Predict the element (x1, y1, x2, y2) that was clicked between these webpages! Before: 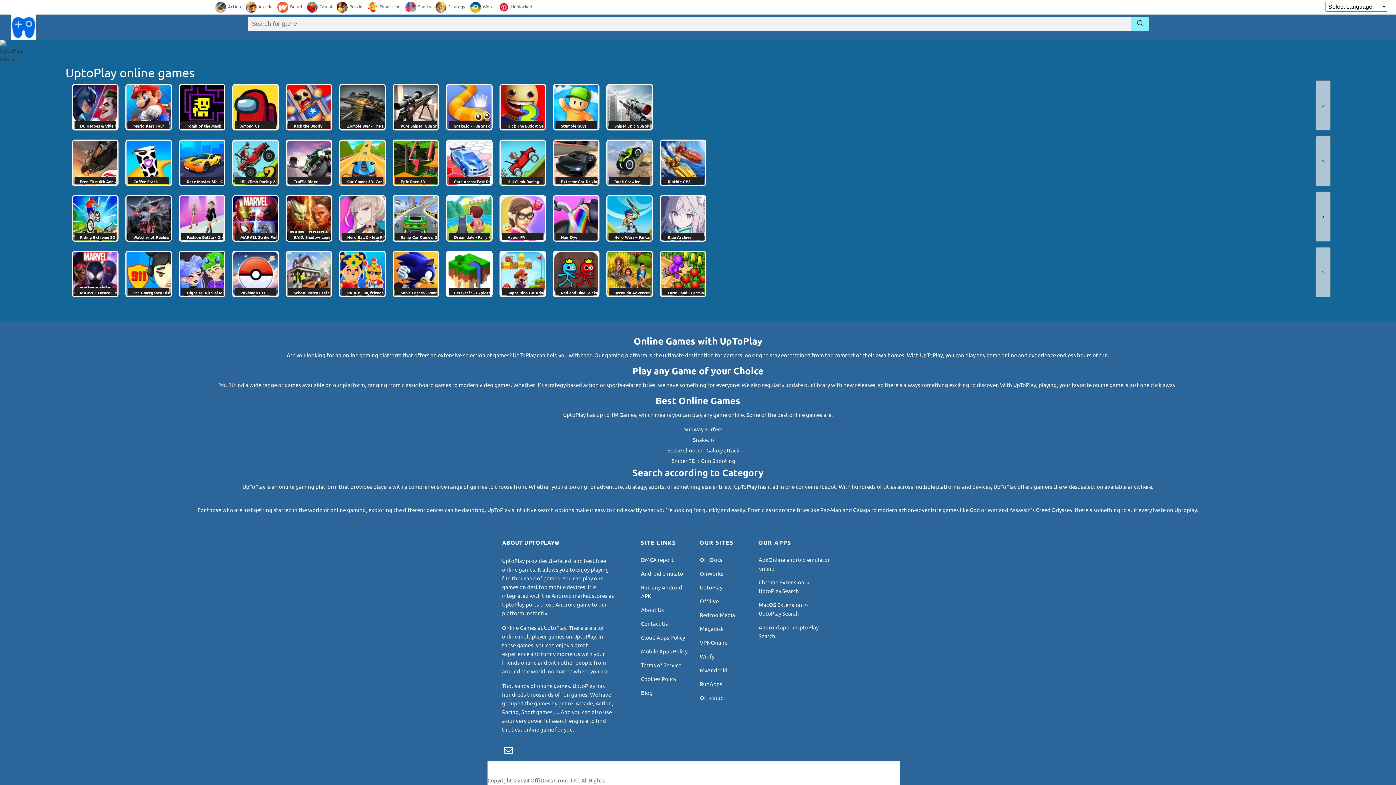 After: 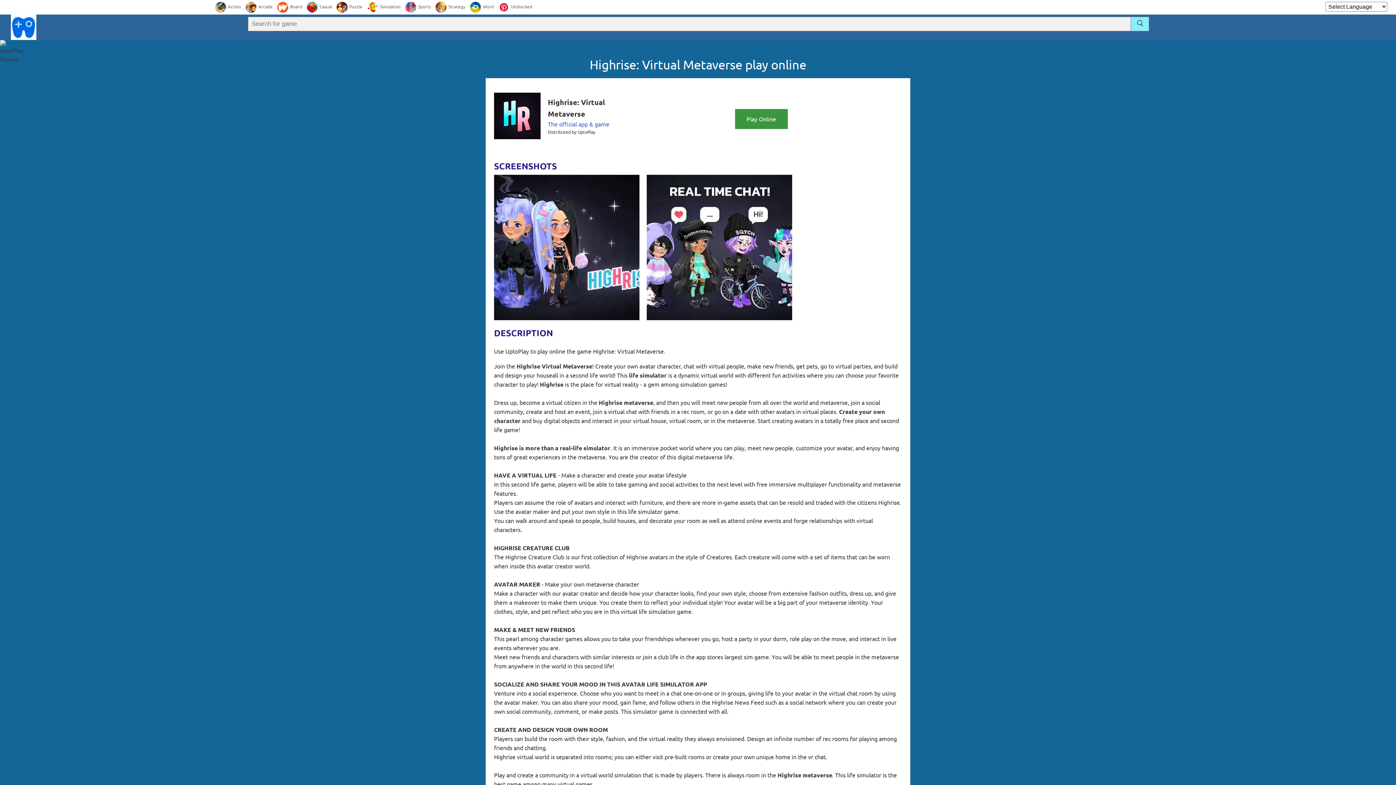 Action: label: Highrise: Virtual Metaverse bbox: (178, 250, 225, 297)